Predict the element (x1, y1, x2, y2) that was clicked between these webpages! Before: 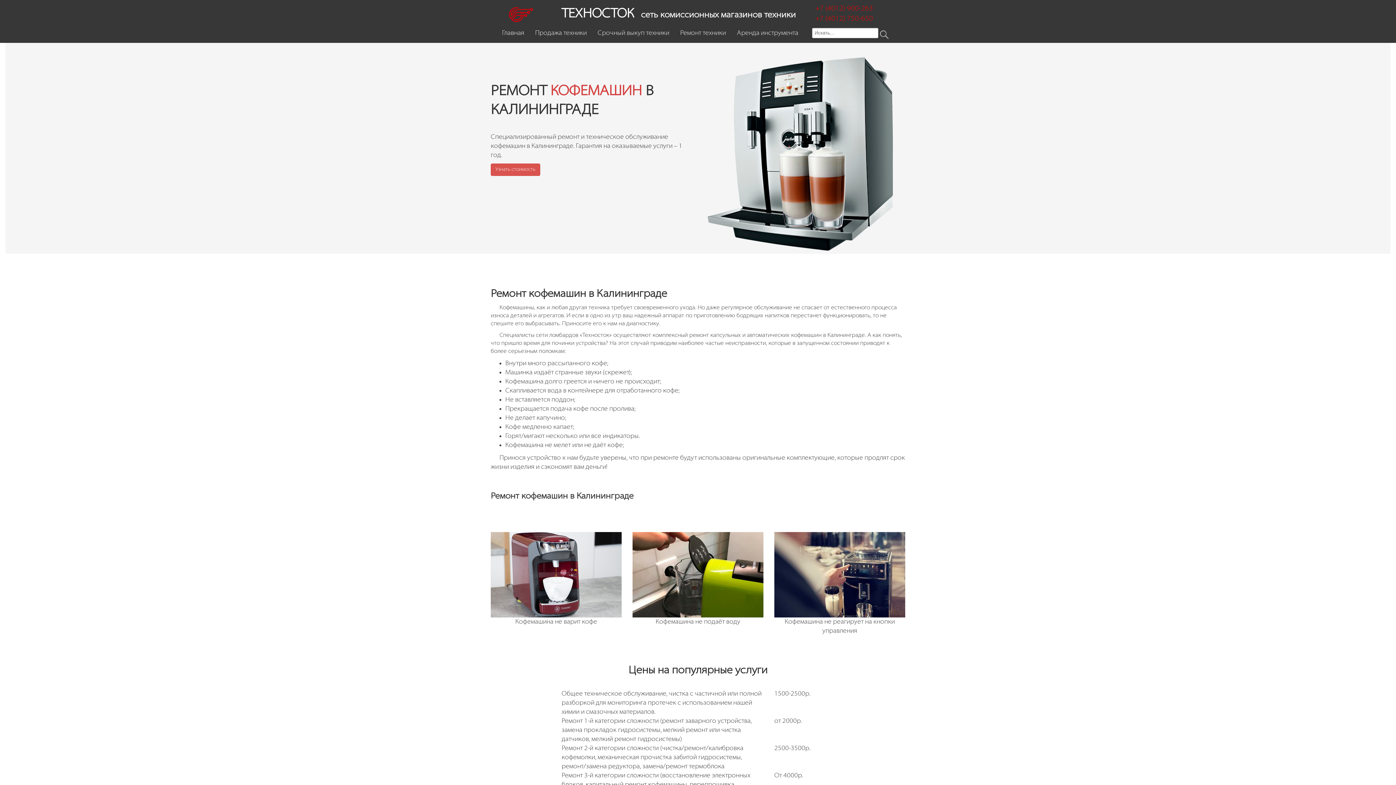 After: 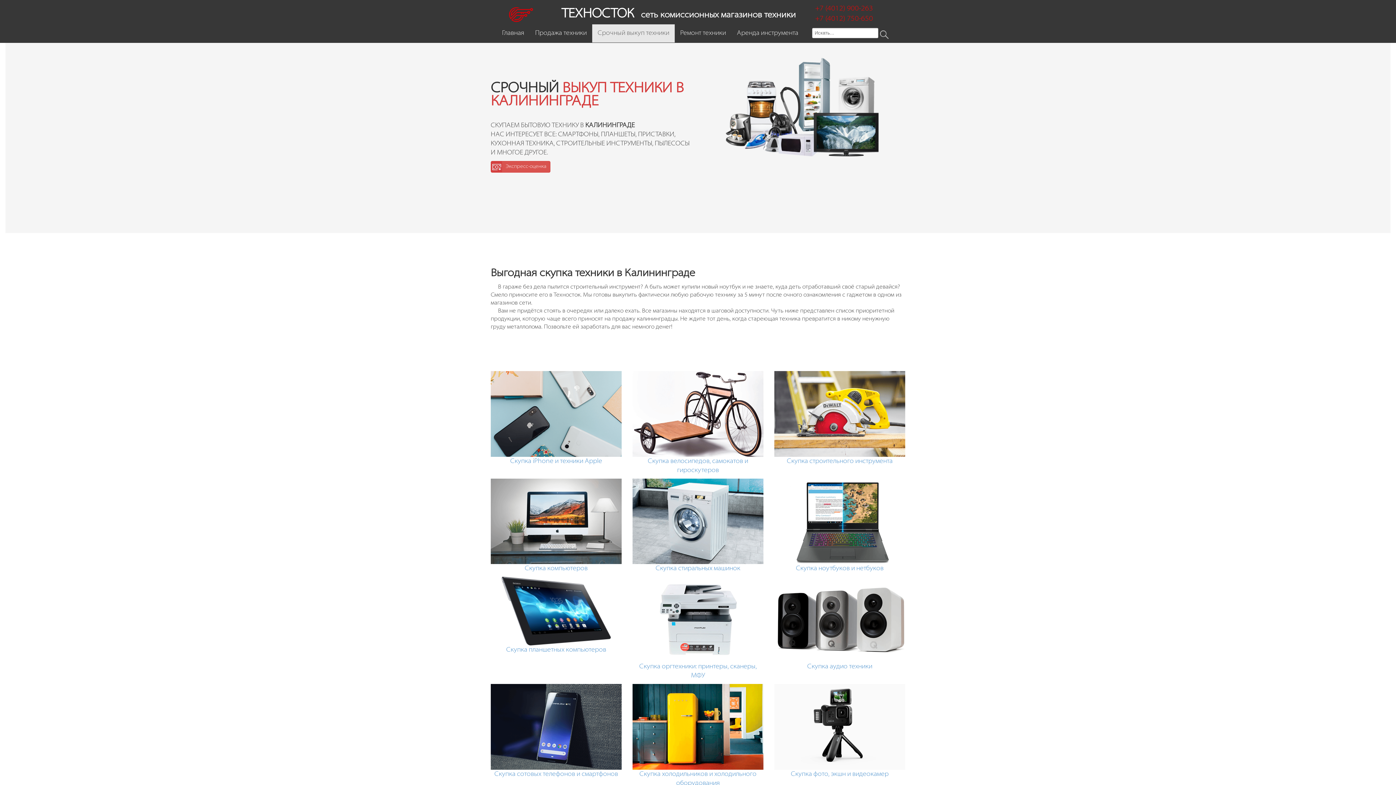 Action: bbox: (592, 24, 674, 42) label: Срочный выкуп техники